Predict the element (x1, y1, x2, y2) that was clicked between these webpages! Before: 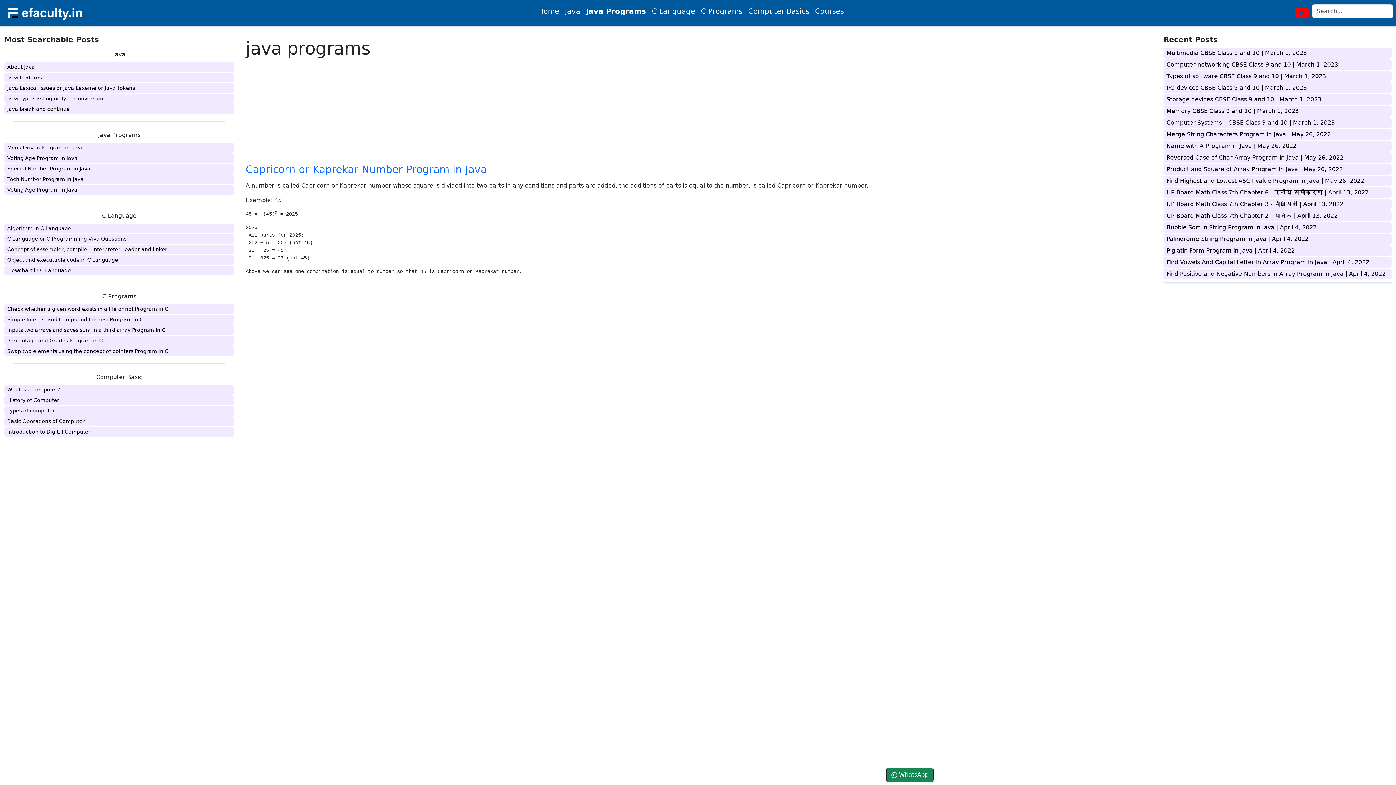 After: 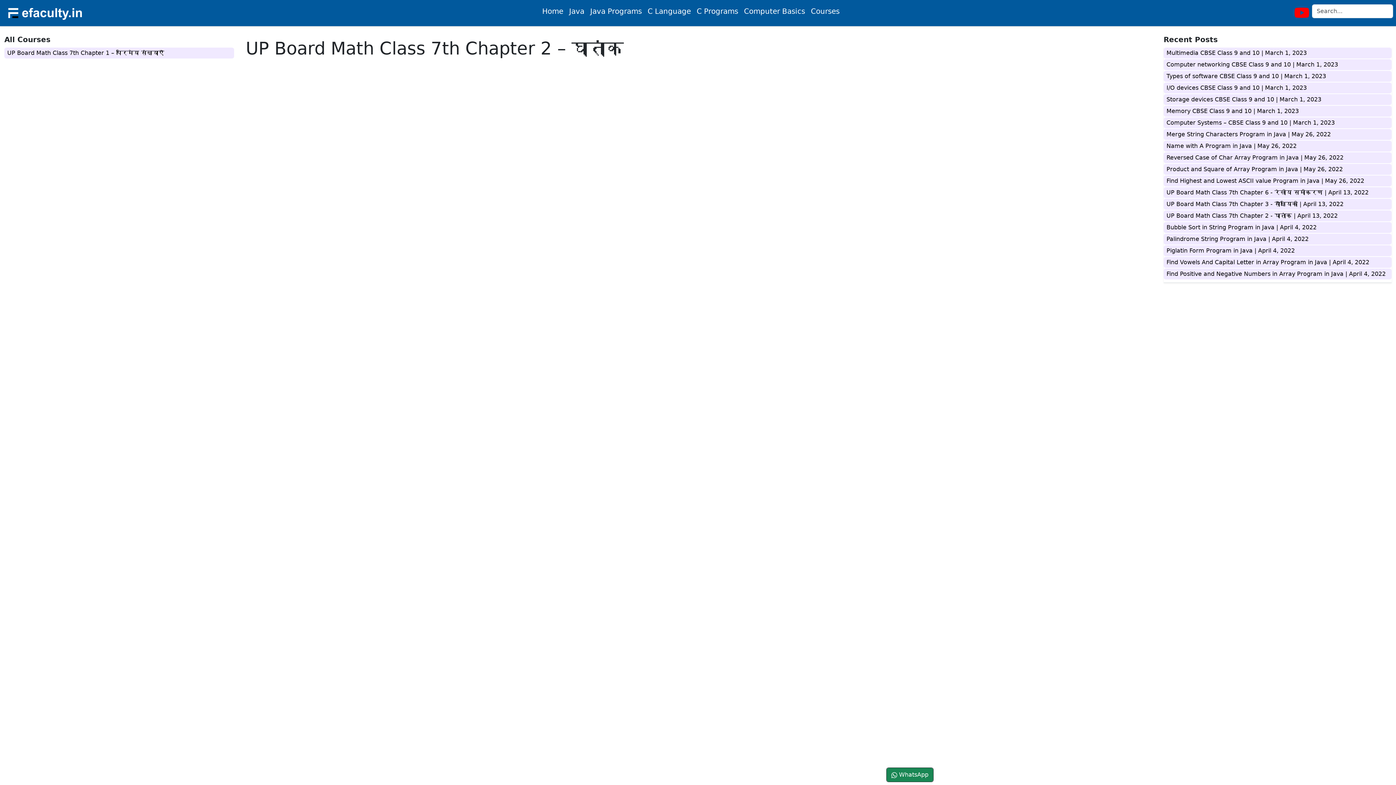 Action: label: UP Board Math Class 7th Chapter 2 - घातांक | April 13, 2022 bbox: (1163, 210, 1391, 221)